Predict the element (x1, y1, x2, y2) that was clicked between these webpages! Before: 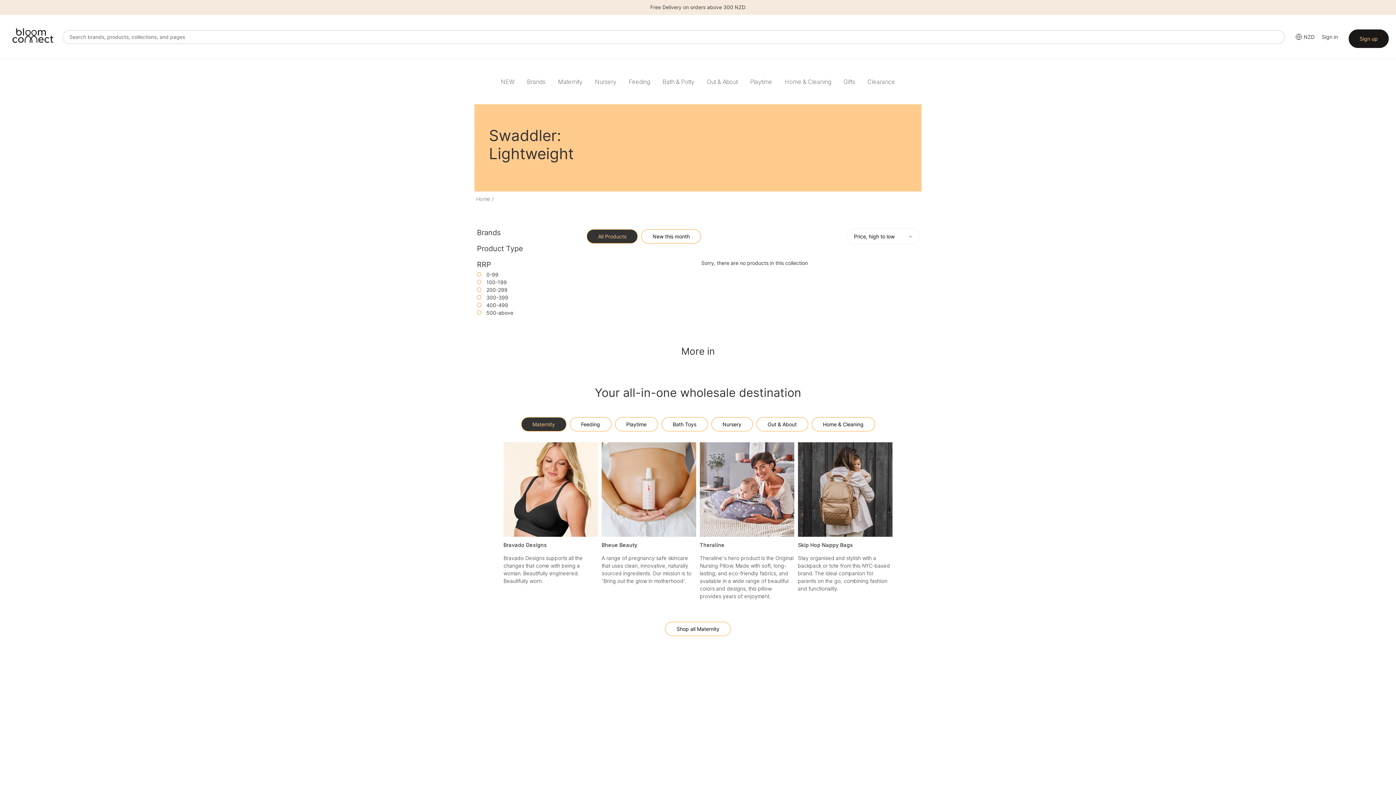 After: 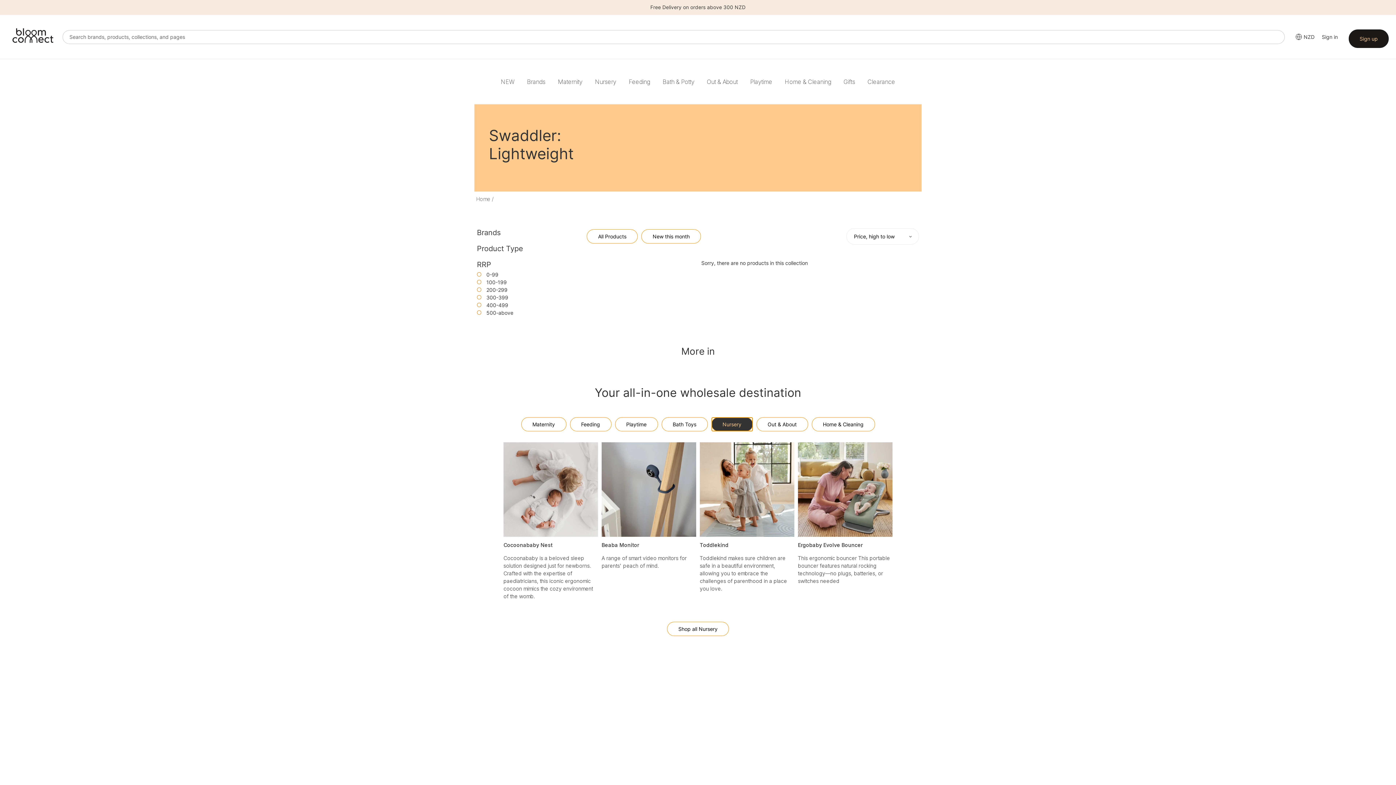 Action: label: Nursery bbox: (711, 417, 752, 431)